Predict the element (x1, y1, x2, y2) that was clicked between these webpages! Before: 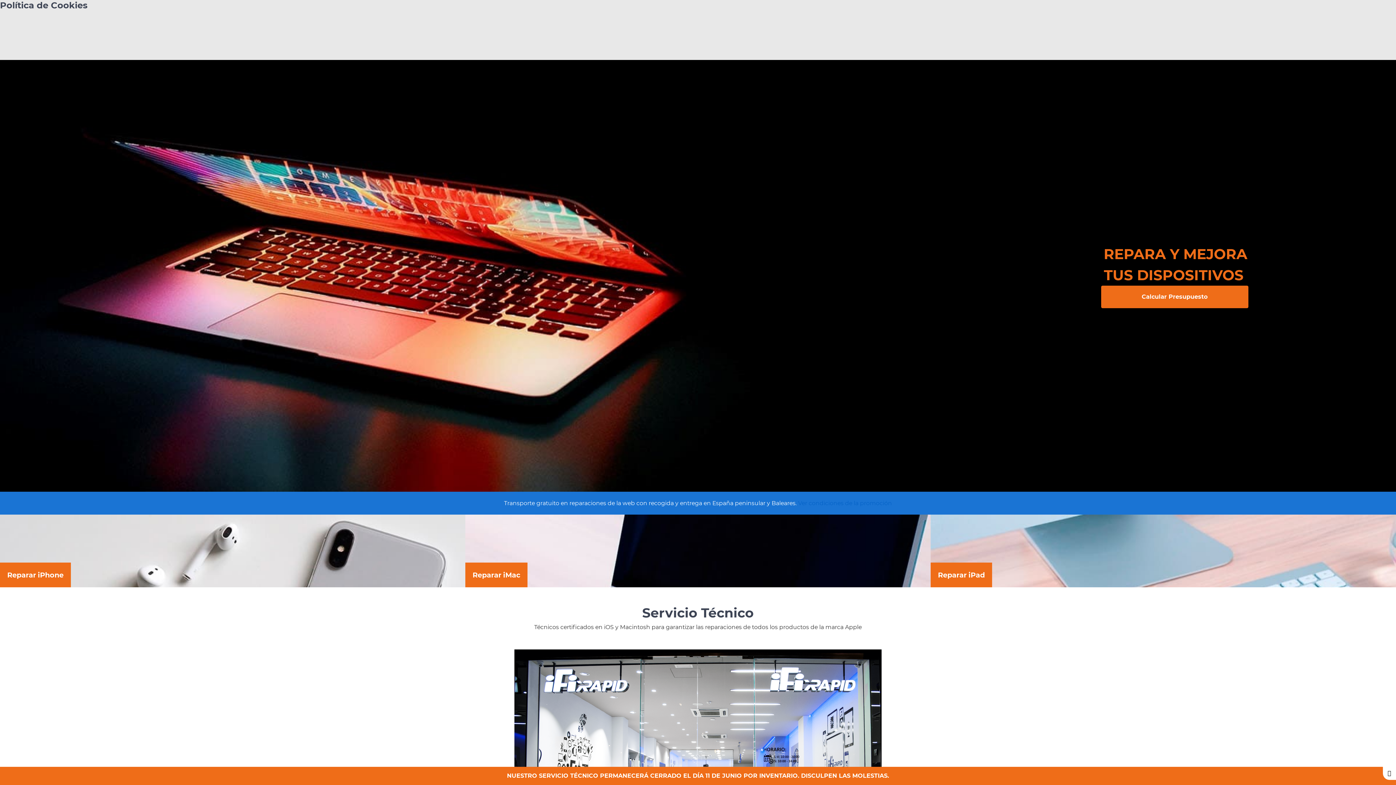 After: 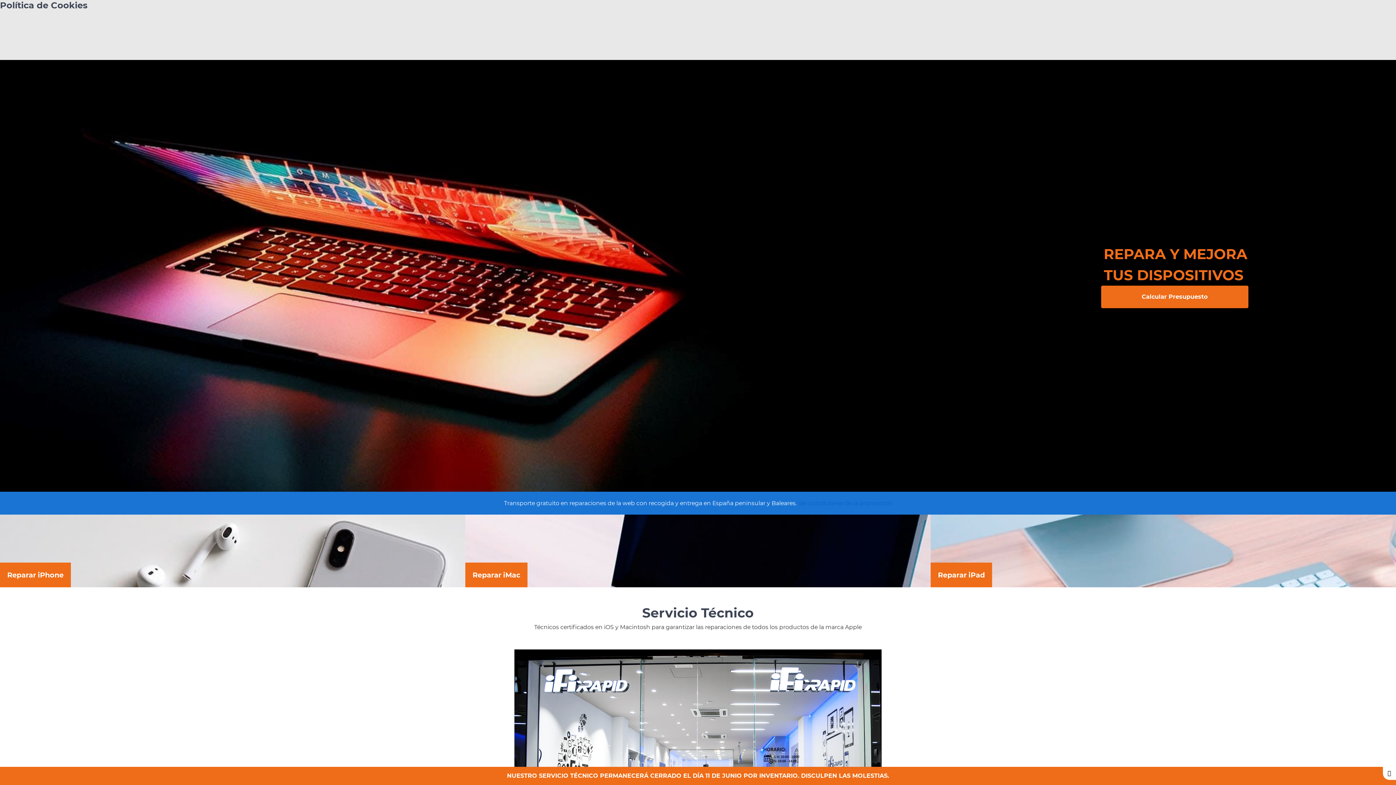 Action: label: Ver condiciones de la promoción bbox: (798, 500, 892, 506)